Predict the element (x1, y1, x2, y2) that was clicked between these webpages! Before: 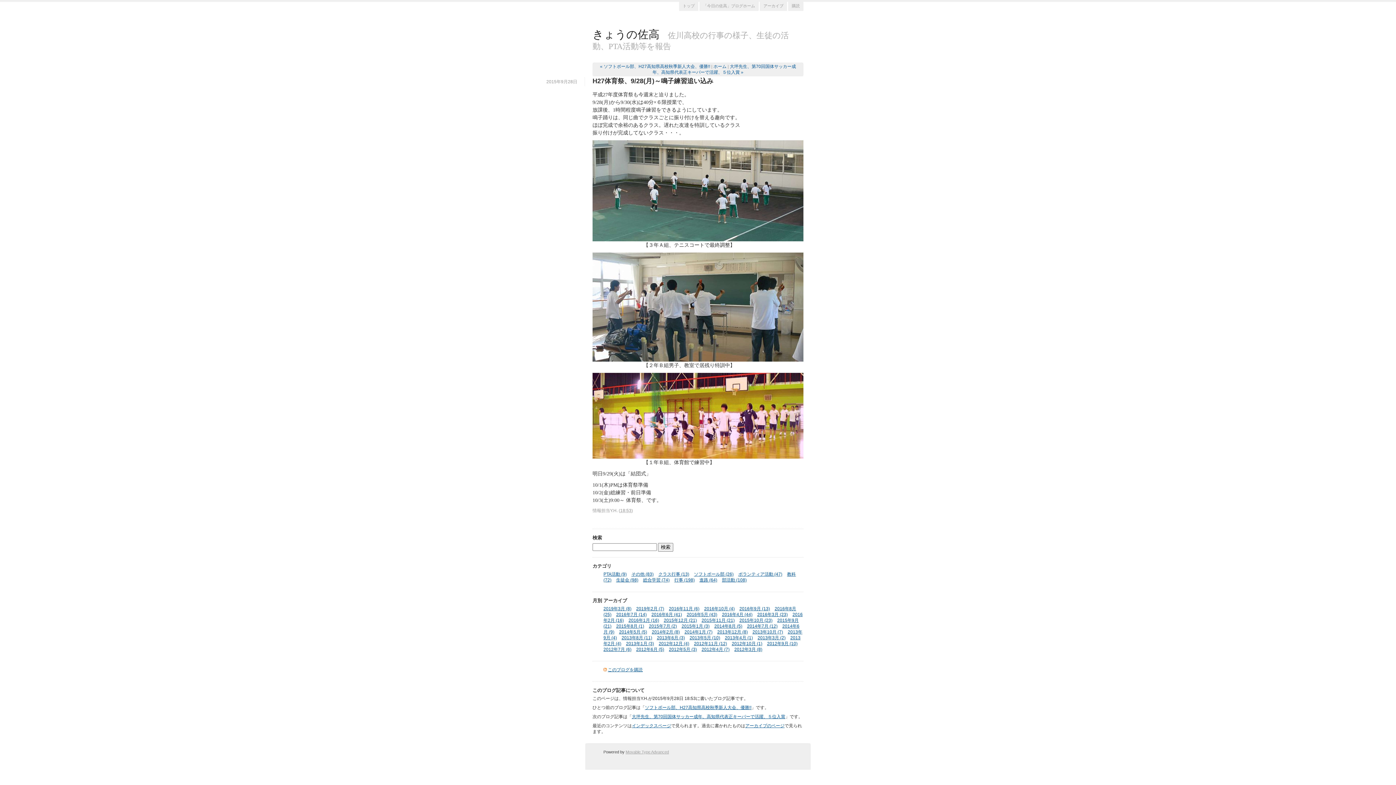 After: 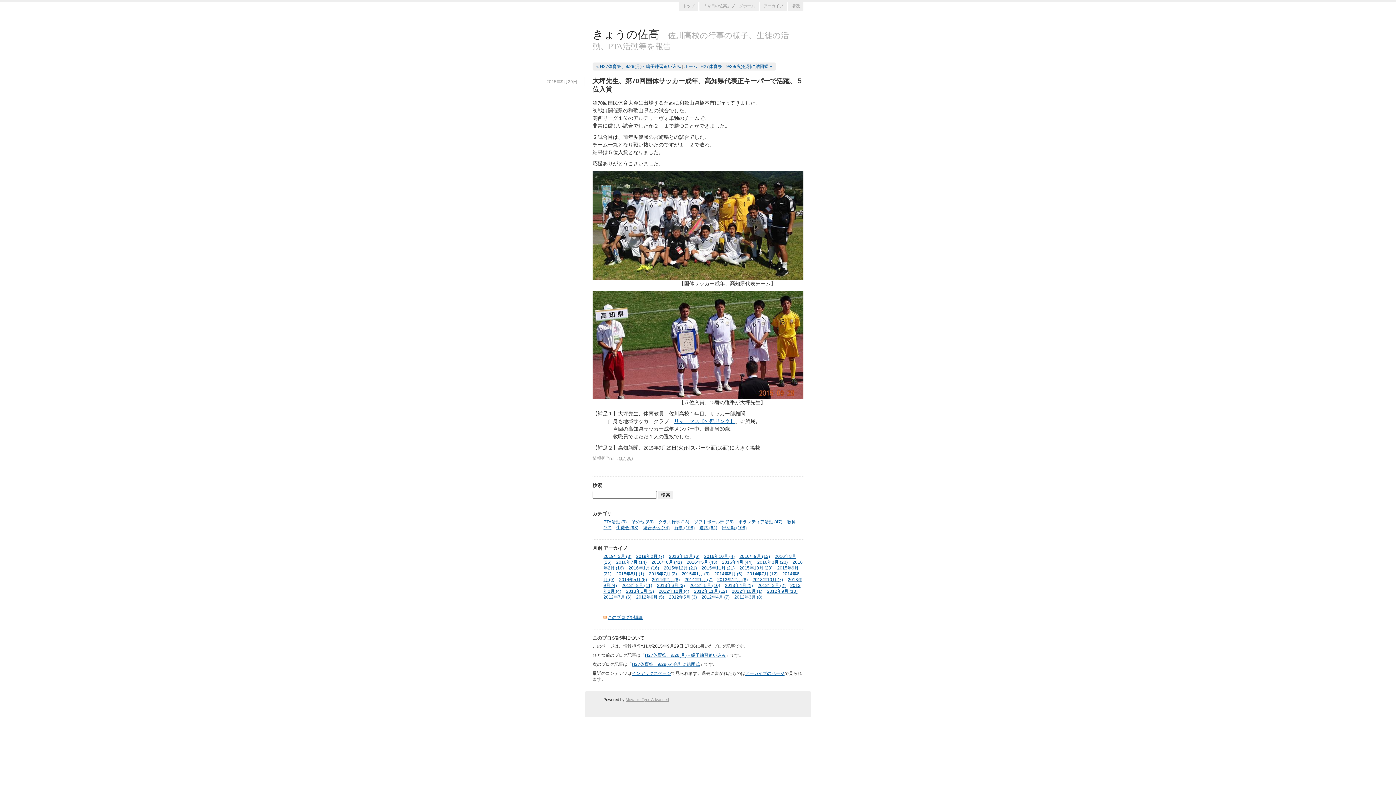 Action: label: 大坪先生、第70回国体サッカー成年、高知県代表正キーパーで活躍、５位入賞 bbox: (632, 714, 785, 719)